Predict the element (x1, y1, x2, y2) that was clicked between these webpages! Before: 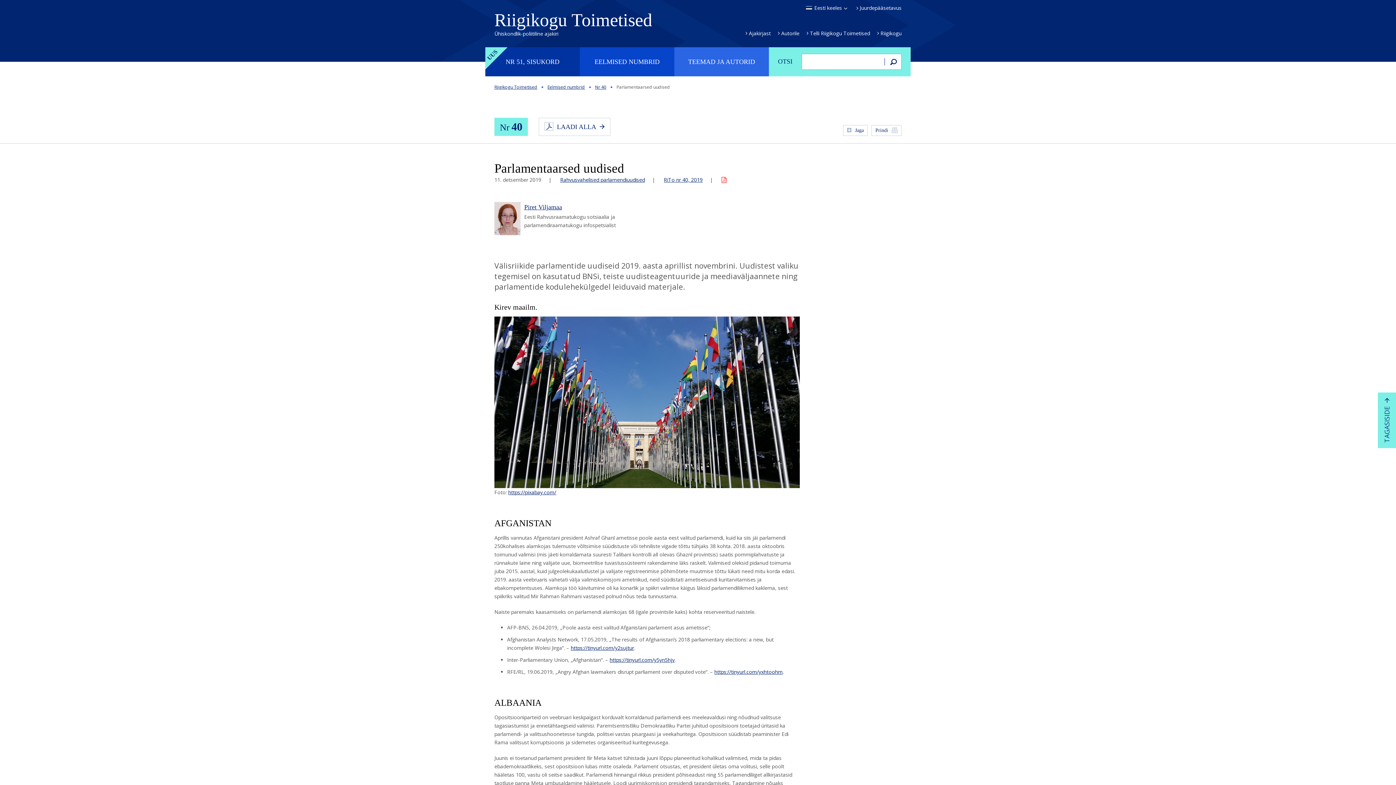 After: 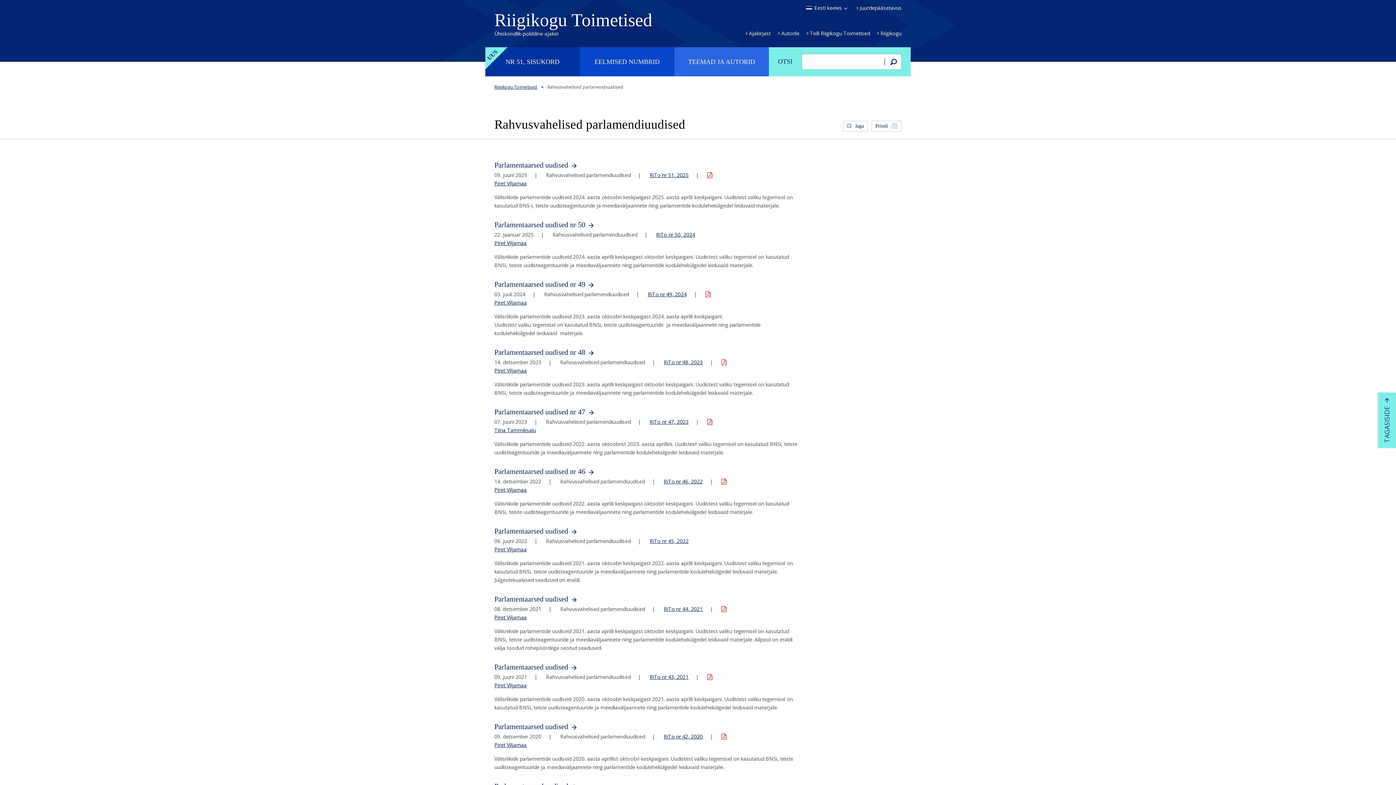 Action: label: Rahvusvahelised parlamendiuudised bbox: (560, 176, 645, 183)